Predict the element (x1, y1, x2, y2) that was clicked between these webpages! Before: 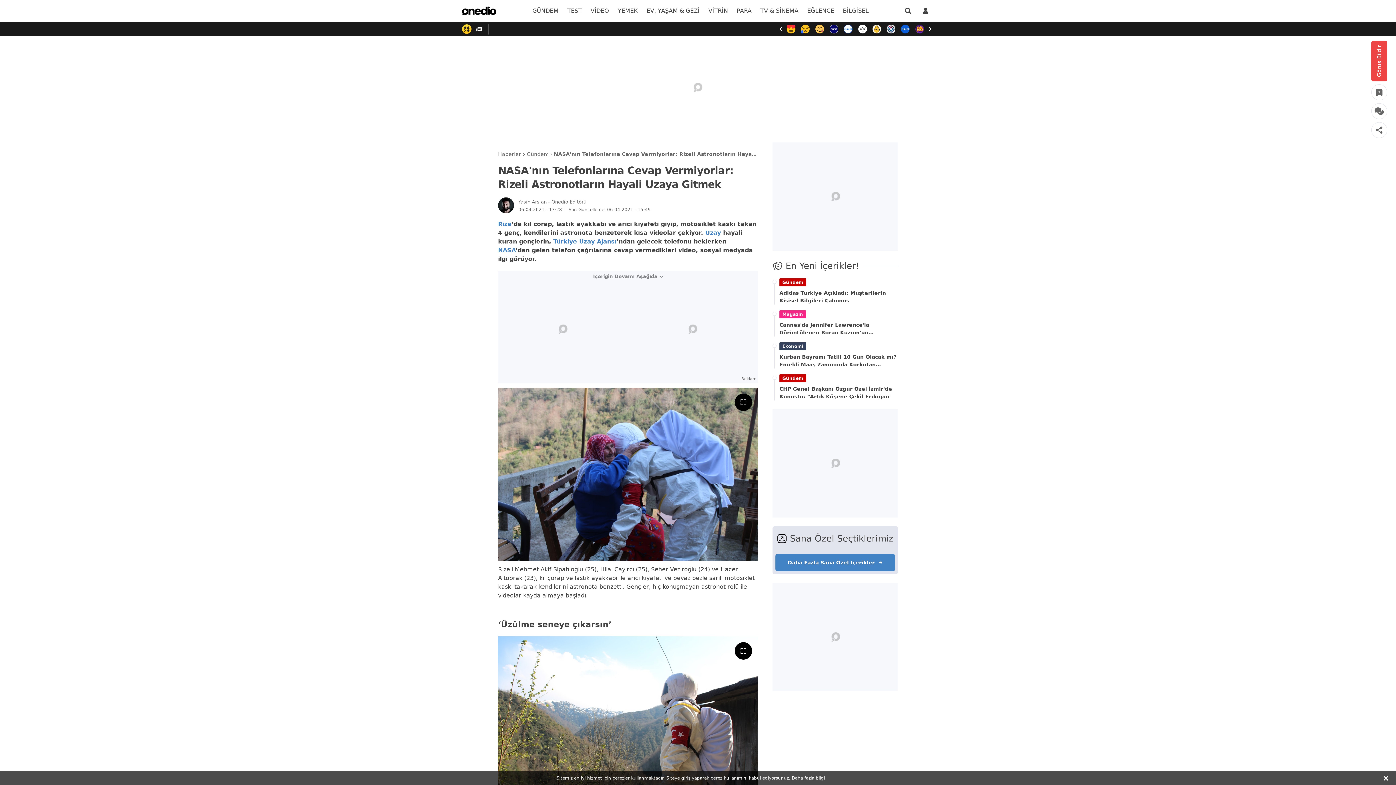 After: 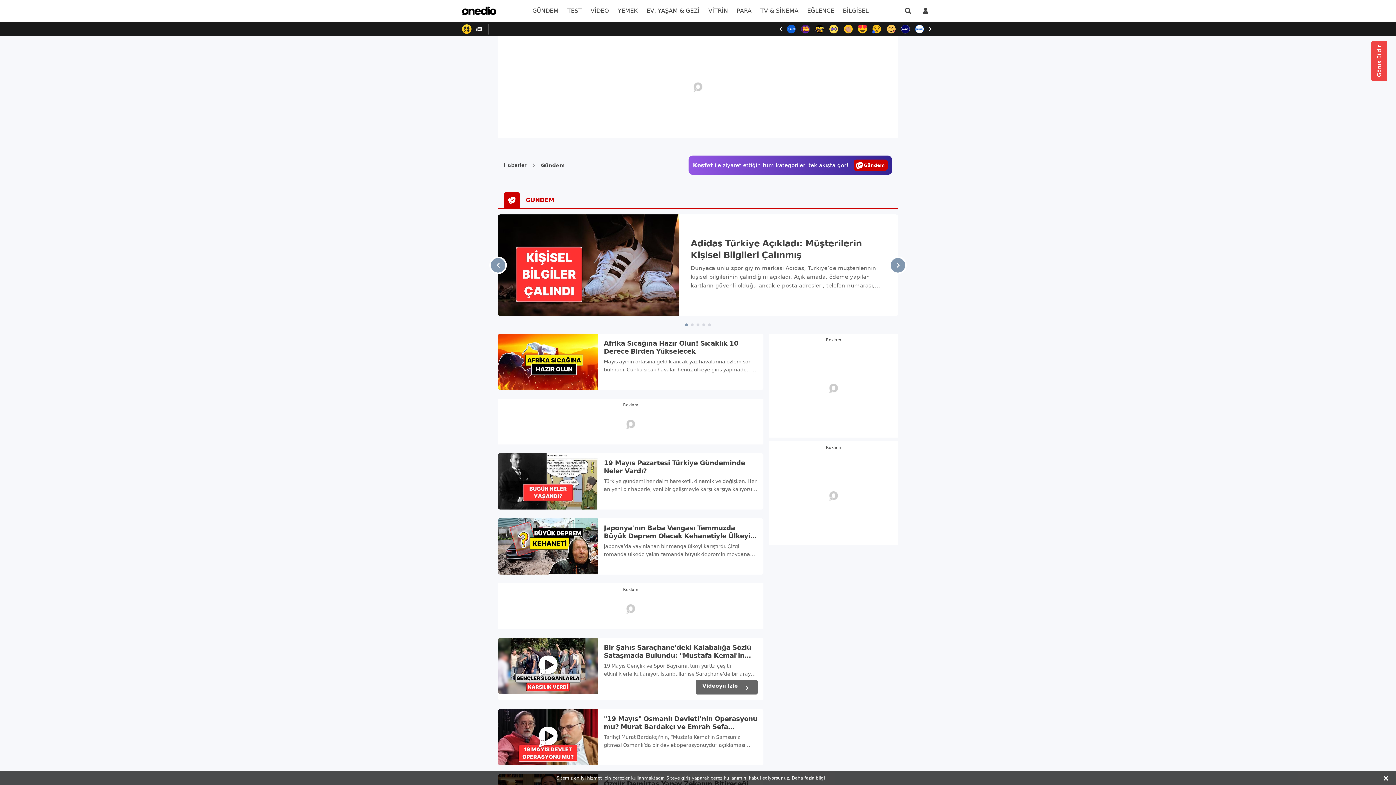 Action: label: Gündem bbox: (779, 278, 806, 286)